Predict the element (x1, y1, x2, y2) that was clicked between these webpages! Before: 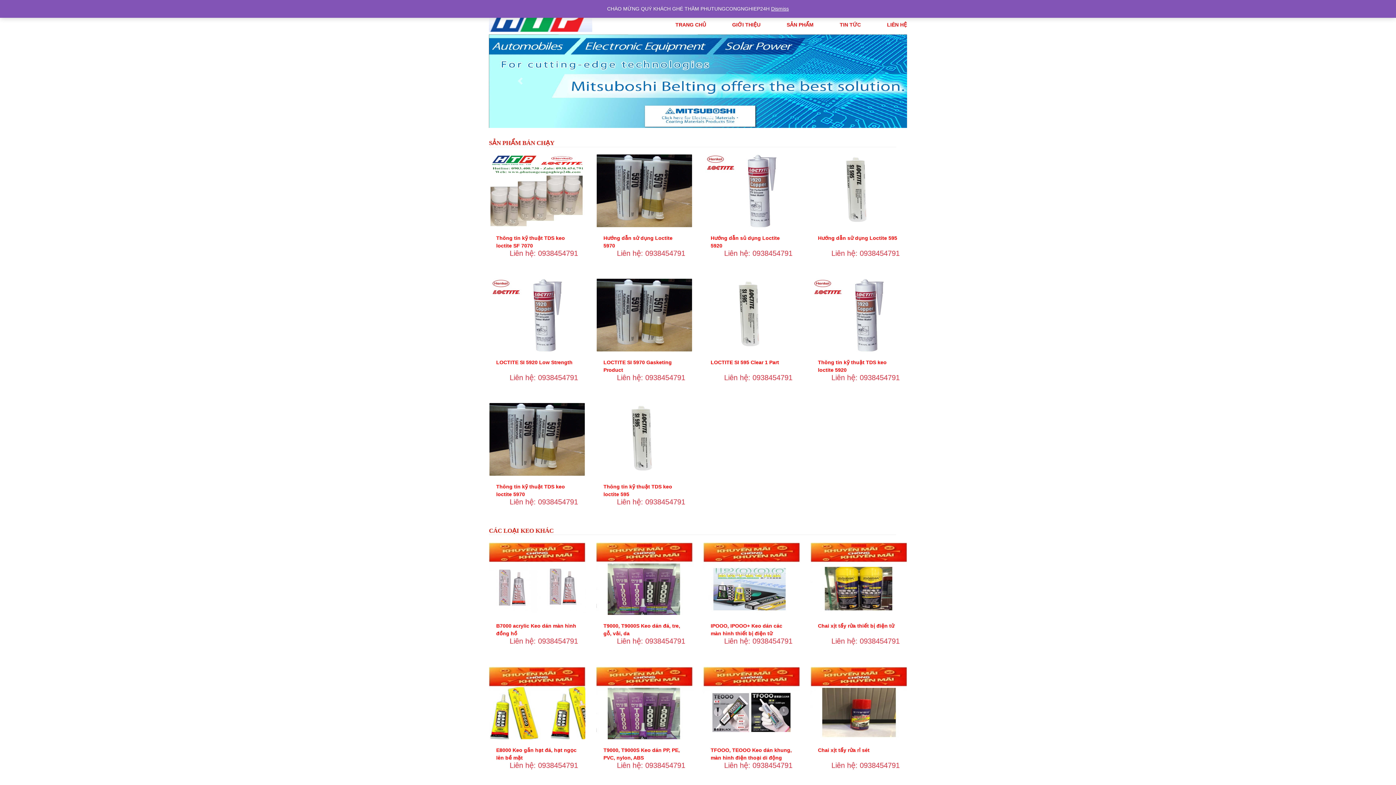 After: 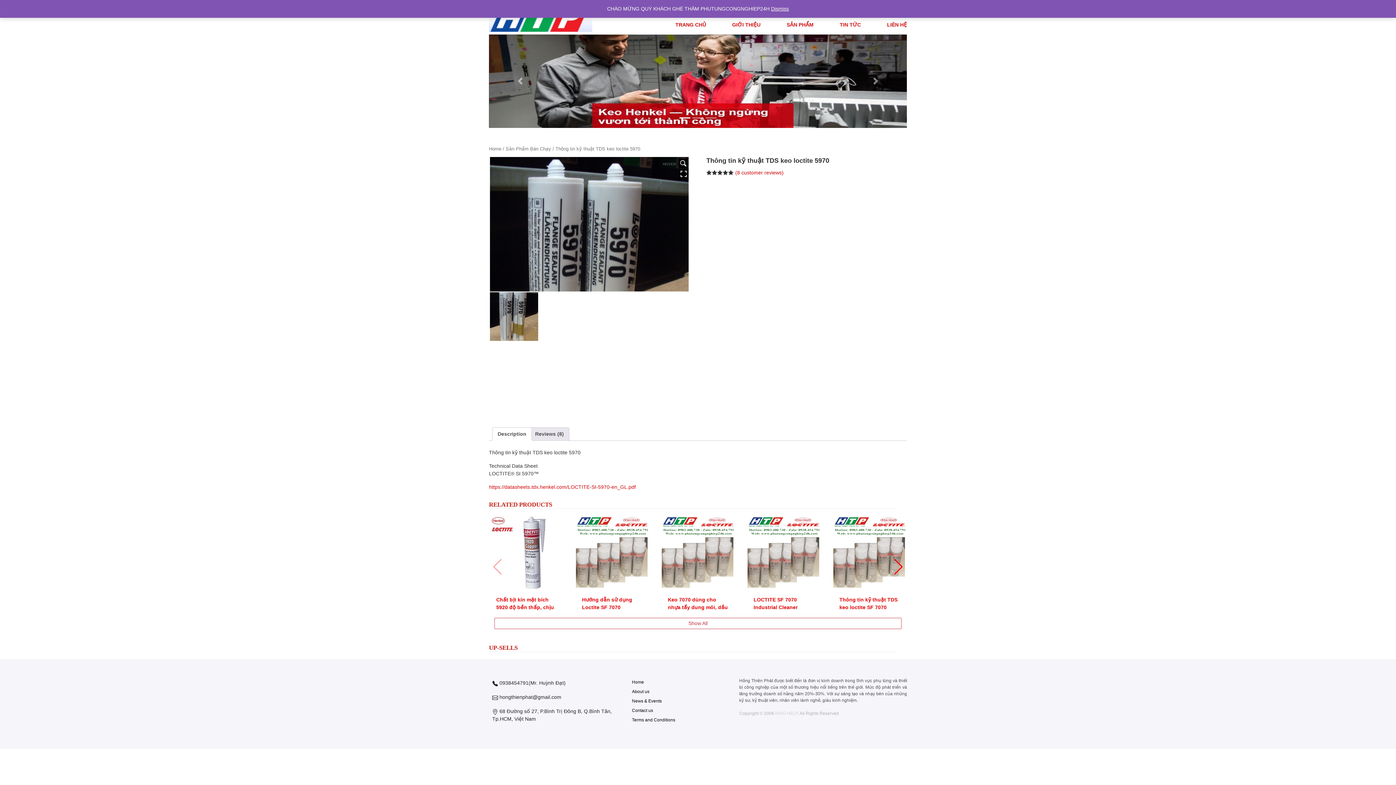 Action: bbox: (489, 436, 585, 442)